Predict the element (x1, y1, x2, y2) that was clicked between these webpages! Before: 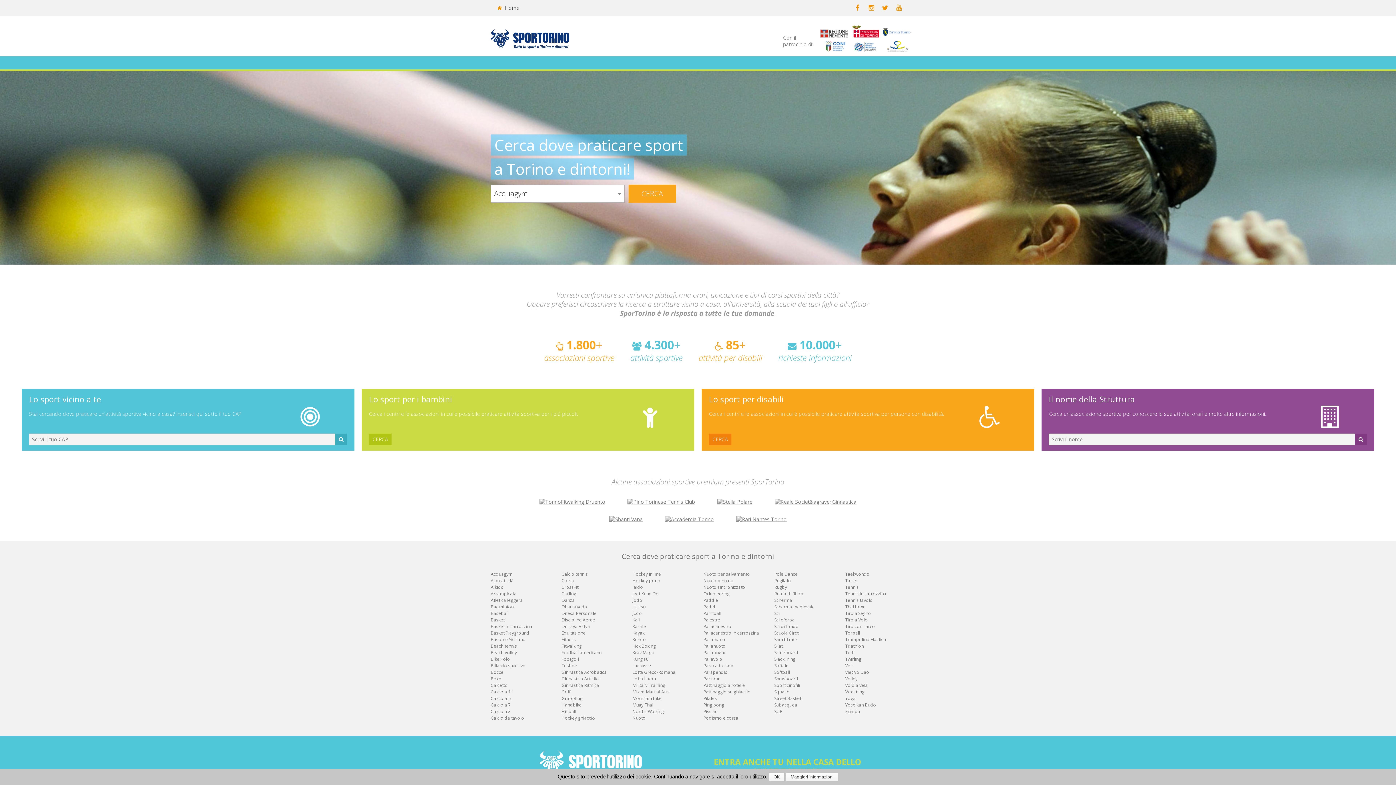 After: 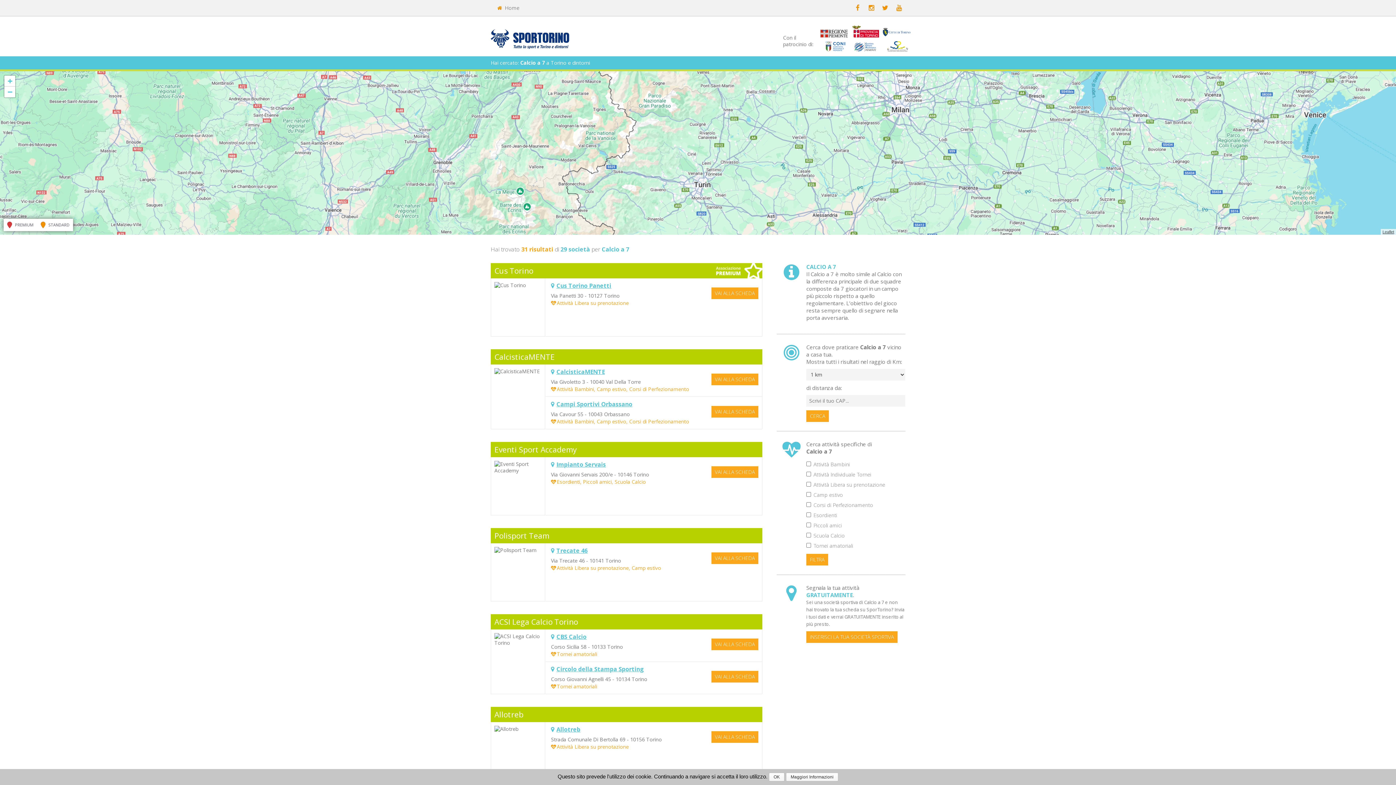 Action: label: Calcio a 7 bbox: (490, 702, 510, 708)